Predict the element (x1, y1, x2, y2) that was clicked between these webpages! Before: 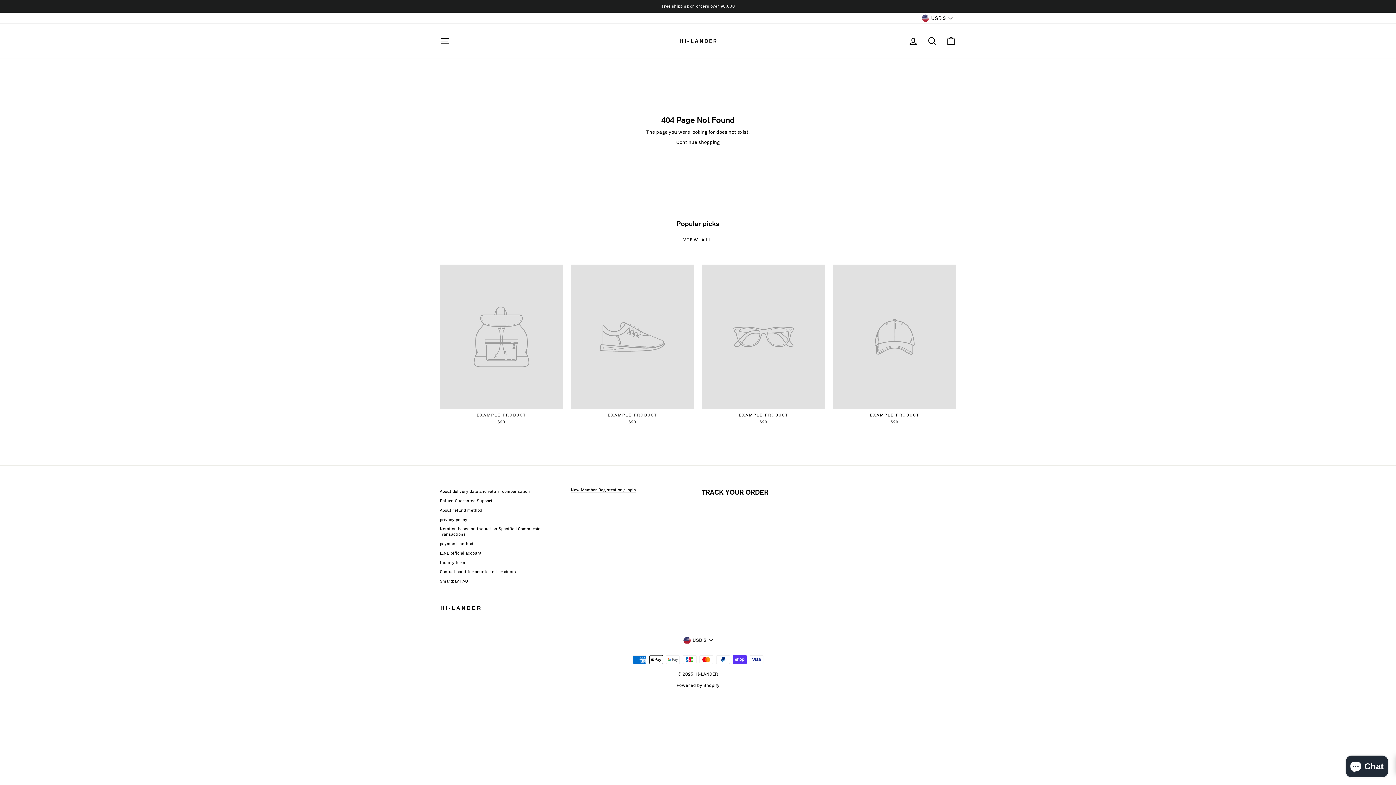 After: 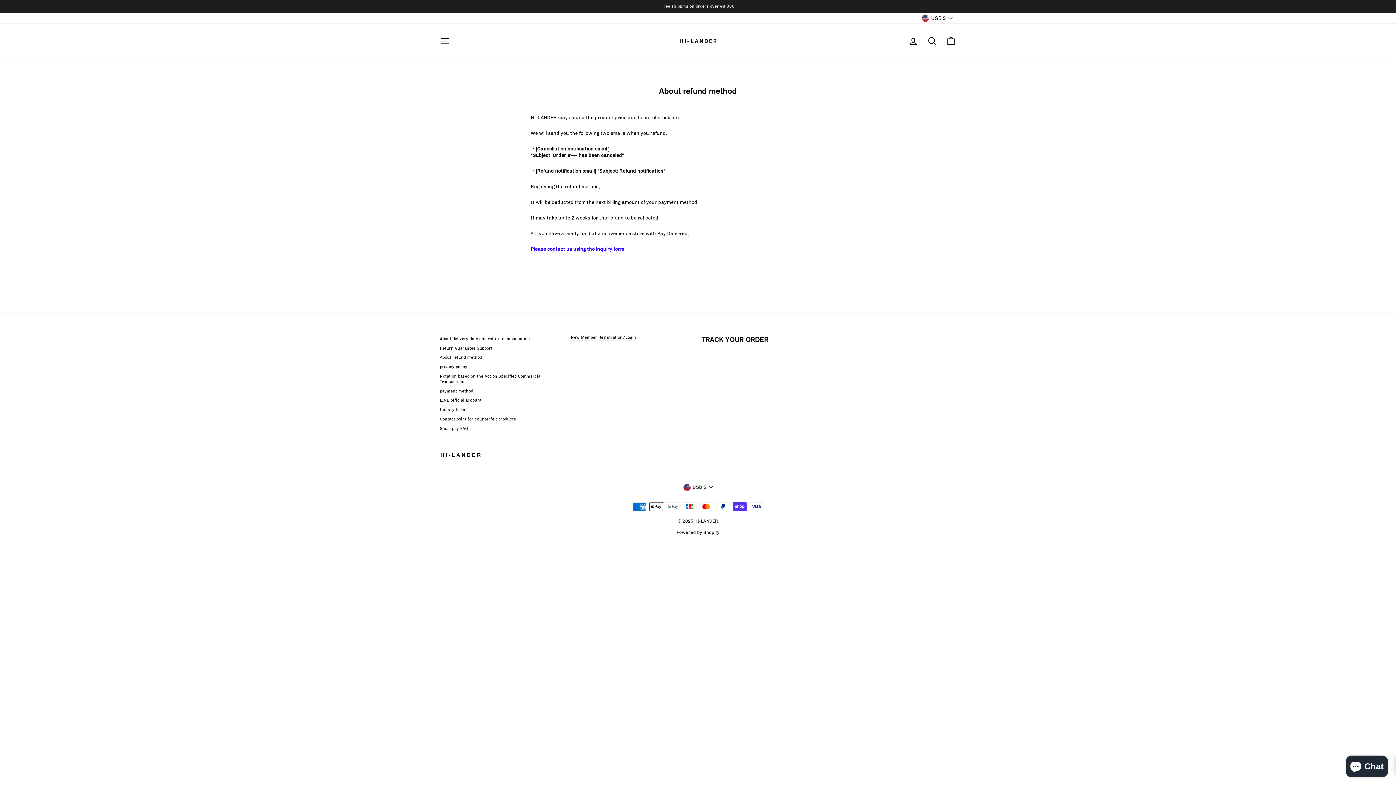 Action: bbox: (440, 506, 482, 514) label: About refund method